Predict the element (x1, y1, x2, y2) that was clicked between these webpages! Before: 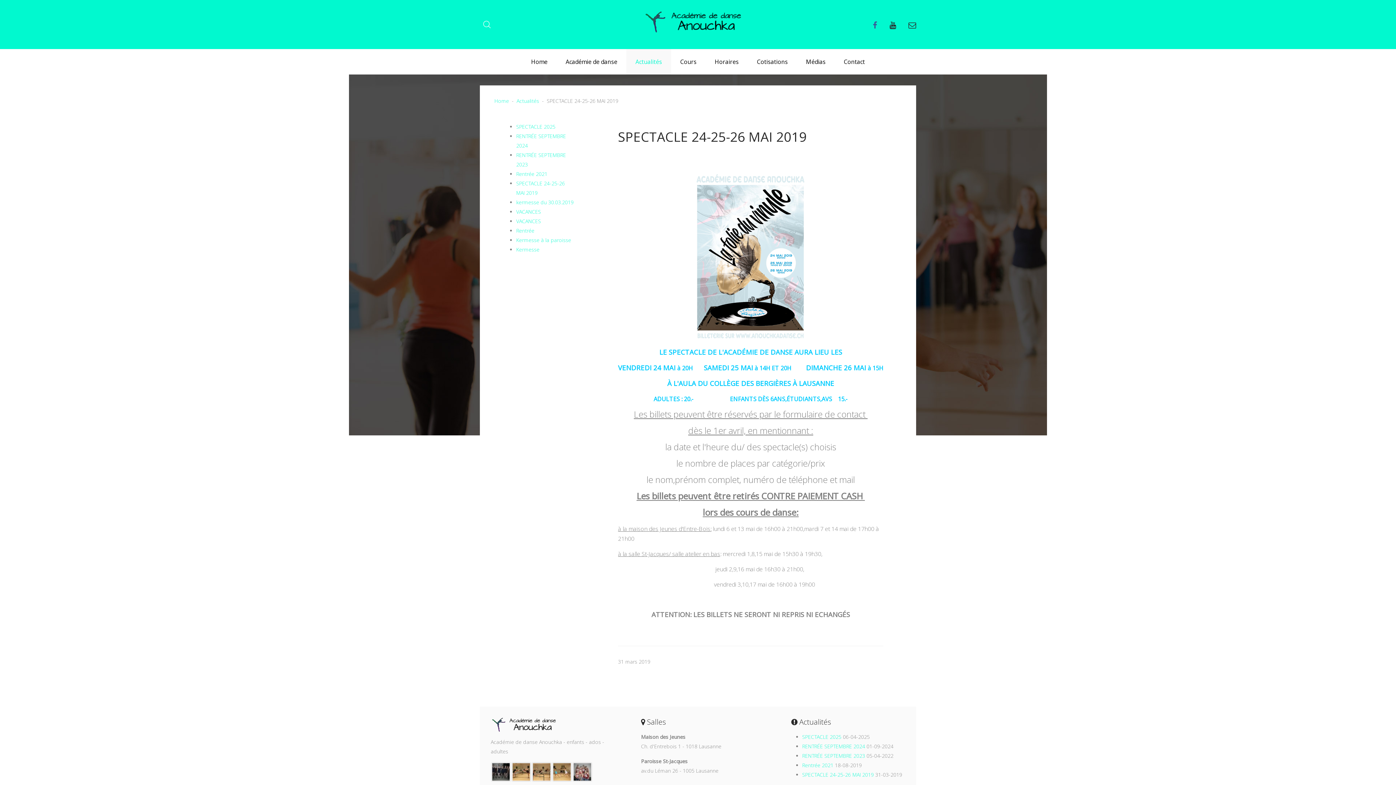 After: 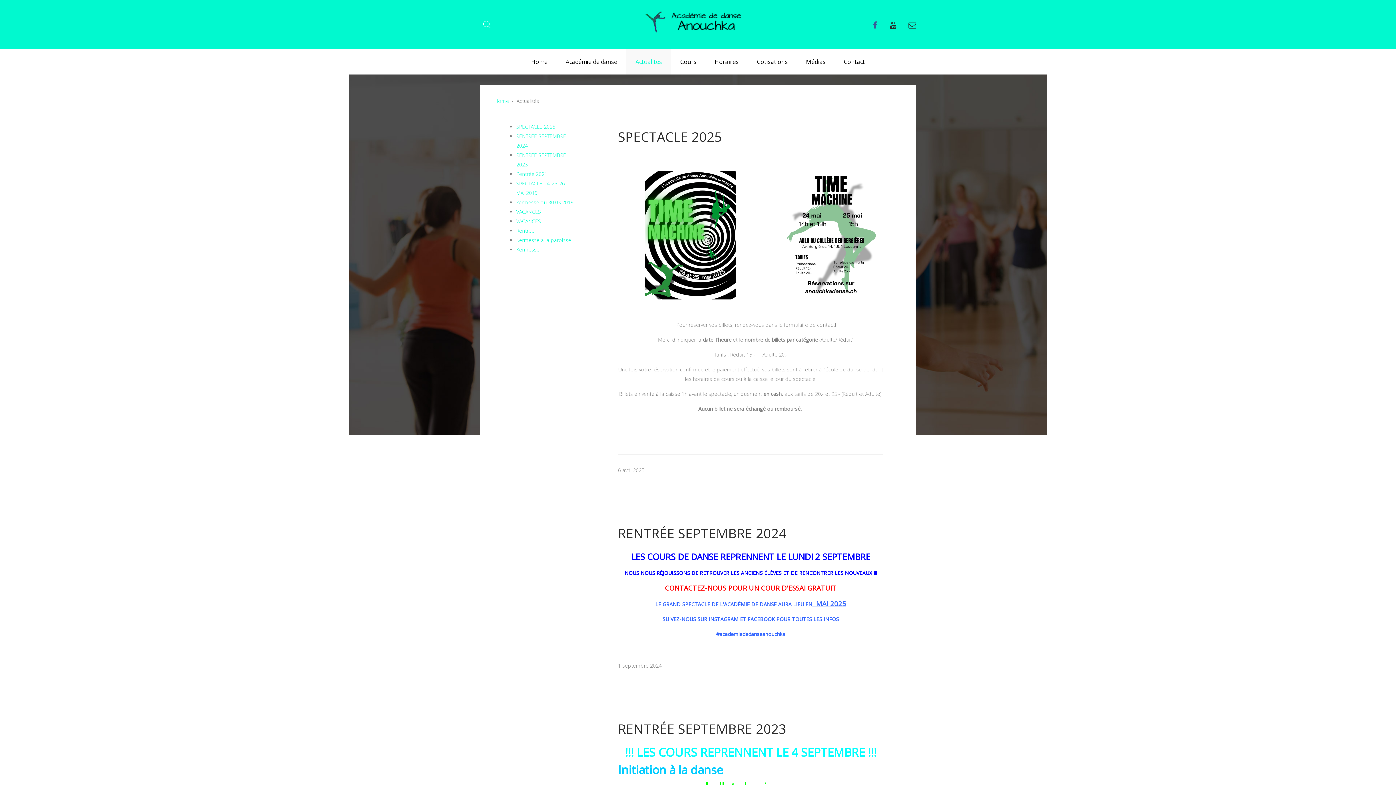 Action: label: Actualités bbox: (516, 96, 539, 105)